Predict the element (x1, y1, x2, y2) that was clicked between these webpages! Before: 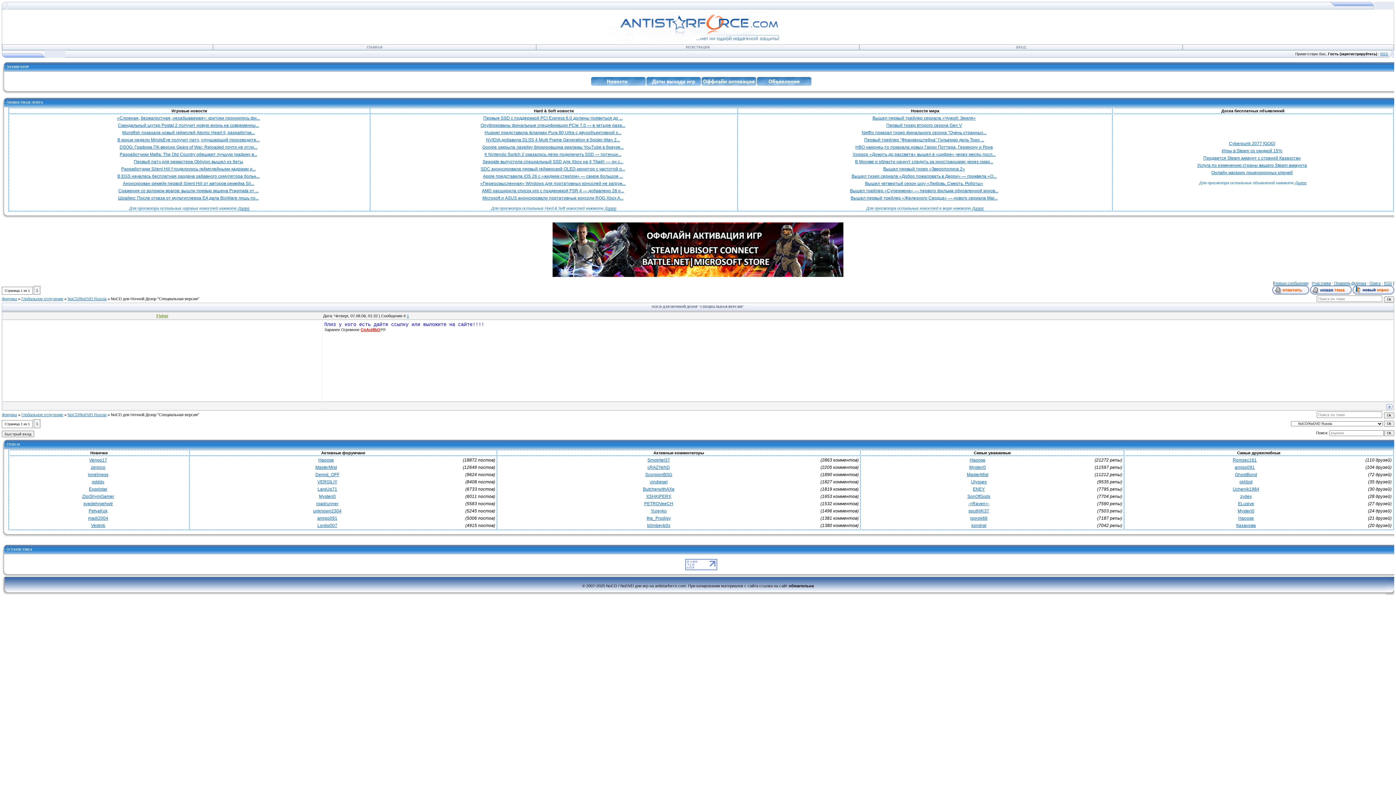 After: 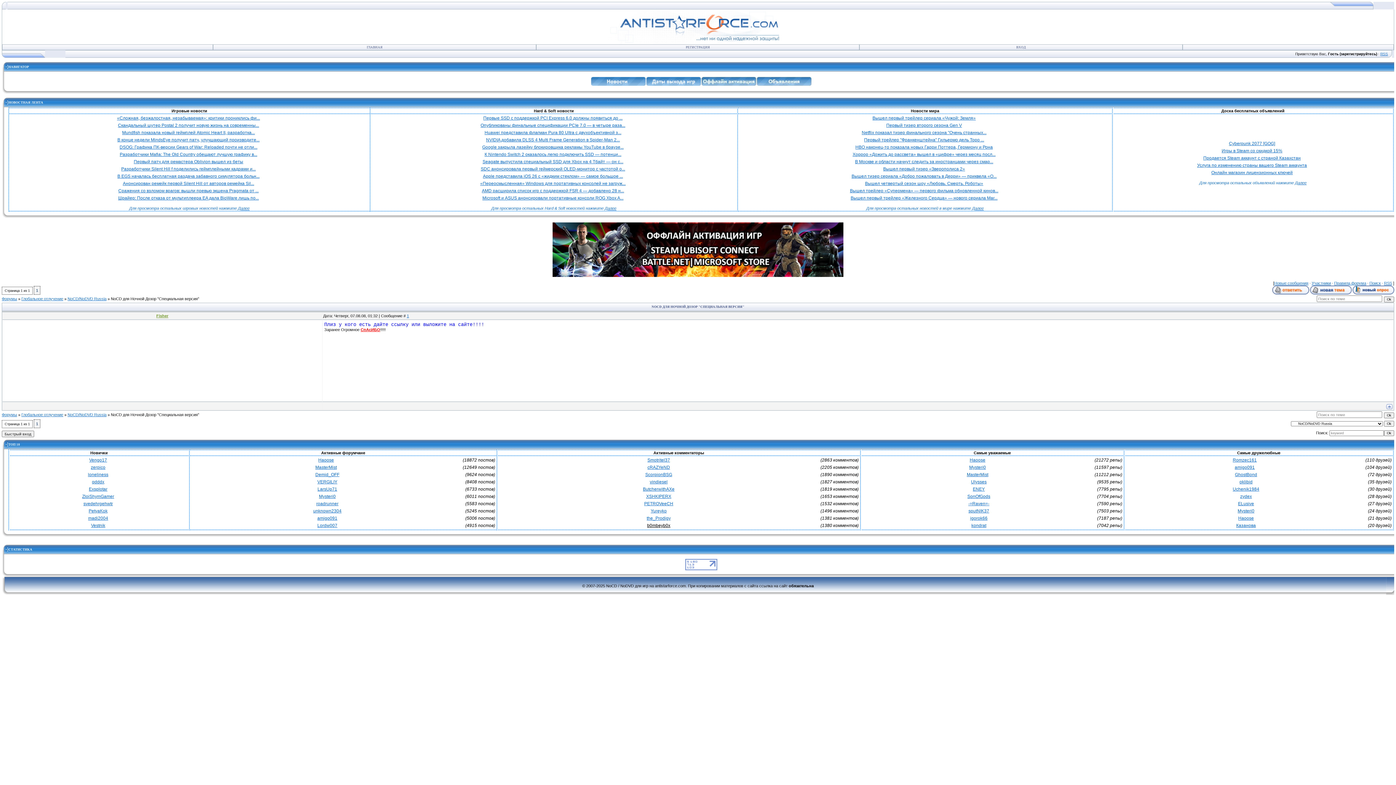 Action: label: b0mbeyb0x bbox: (647, 523, 670, 528)